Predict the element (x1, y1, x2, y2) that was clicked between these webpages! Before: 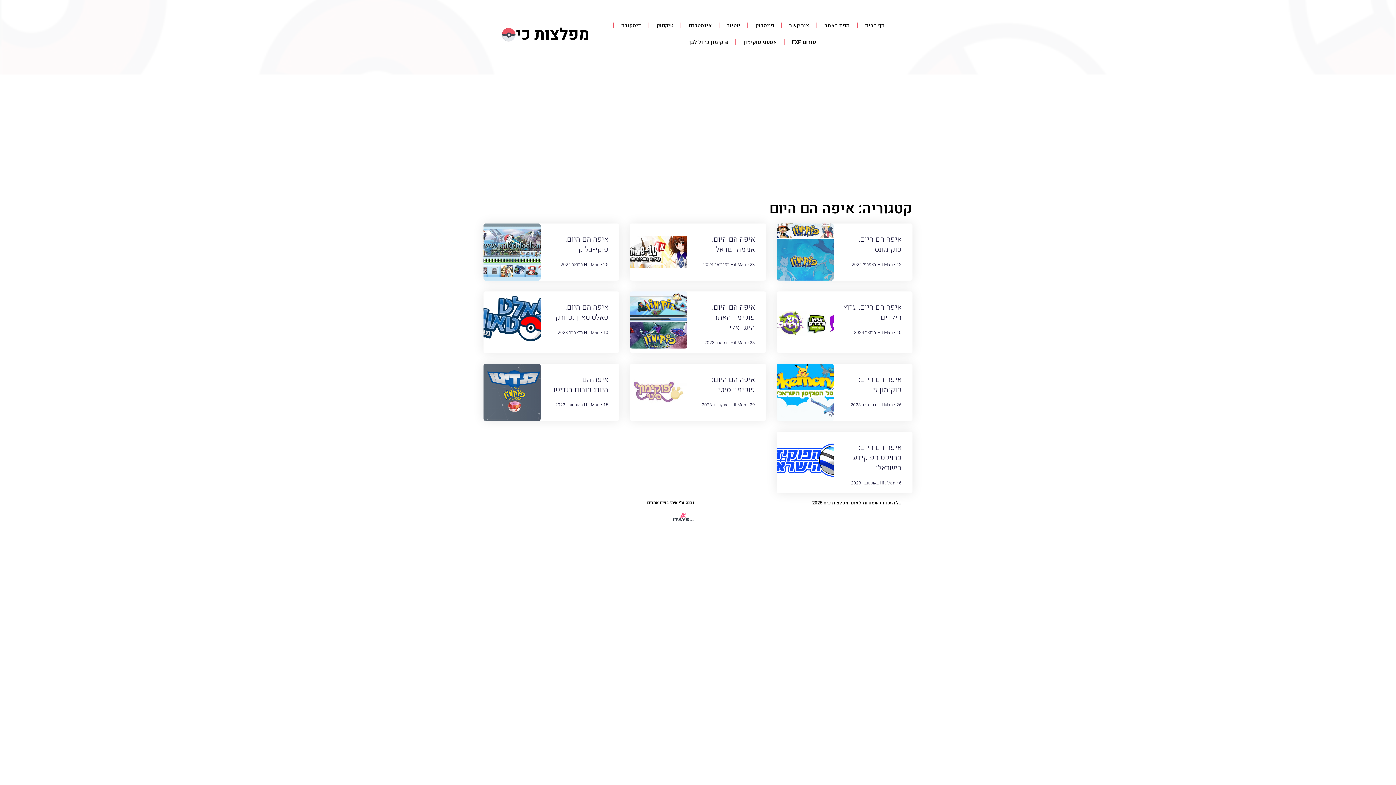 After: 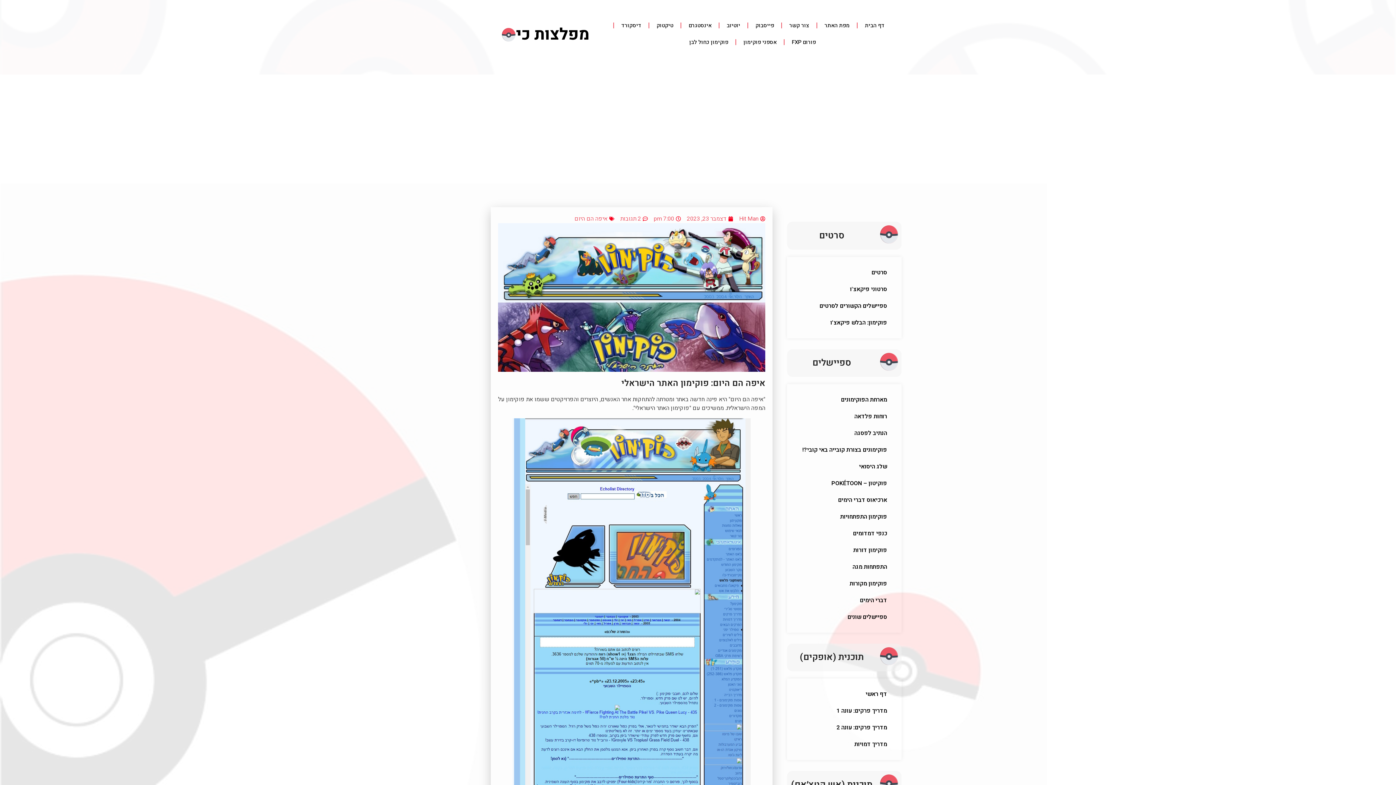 Action: bbox: (712, 302, 755, 333) label: איפה הם היום: פוקימון האתר הישראלי